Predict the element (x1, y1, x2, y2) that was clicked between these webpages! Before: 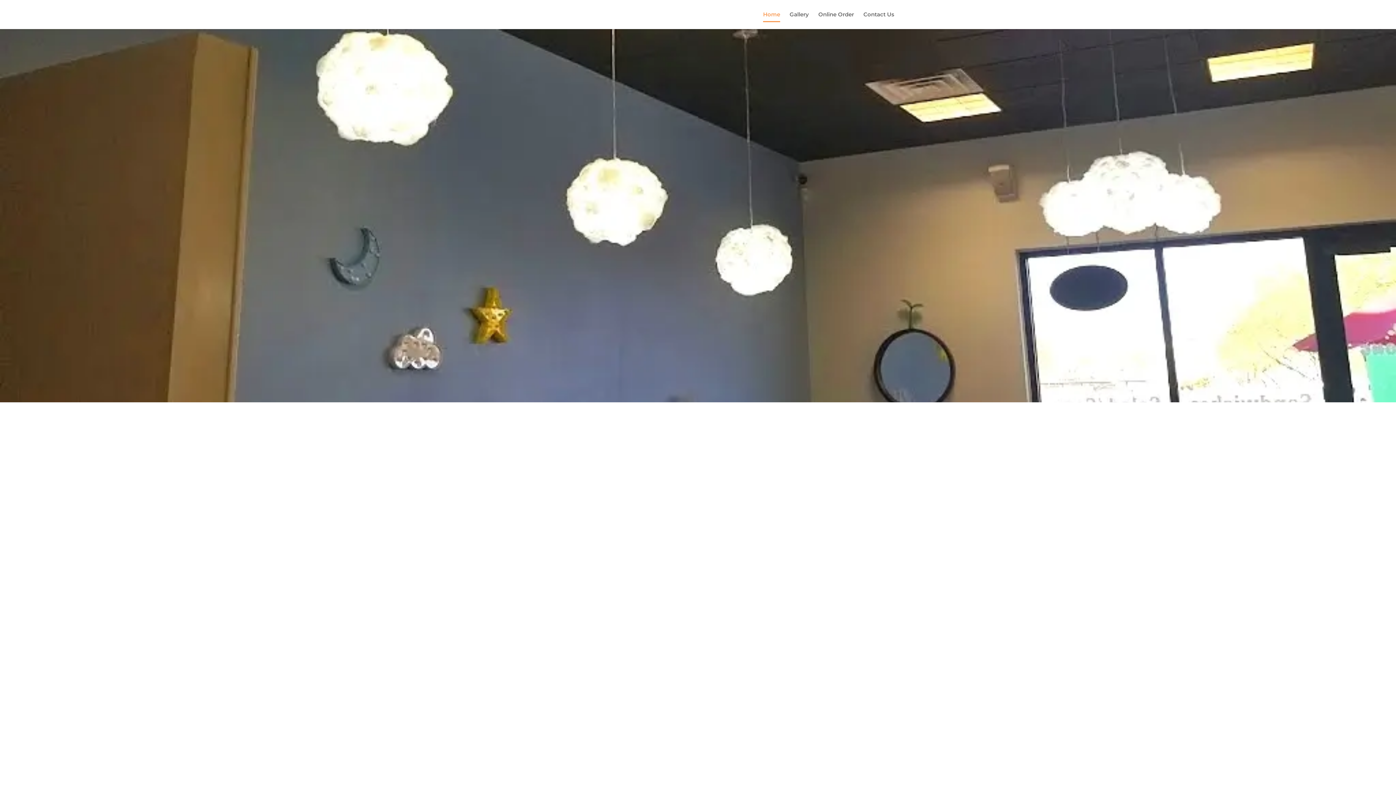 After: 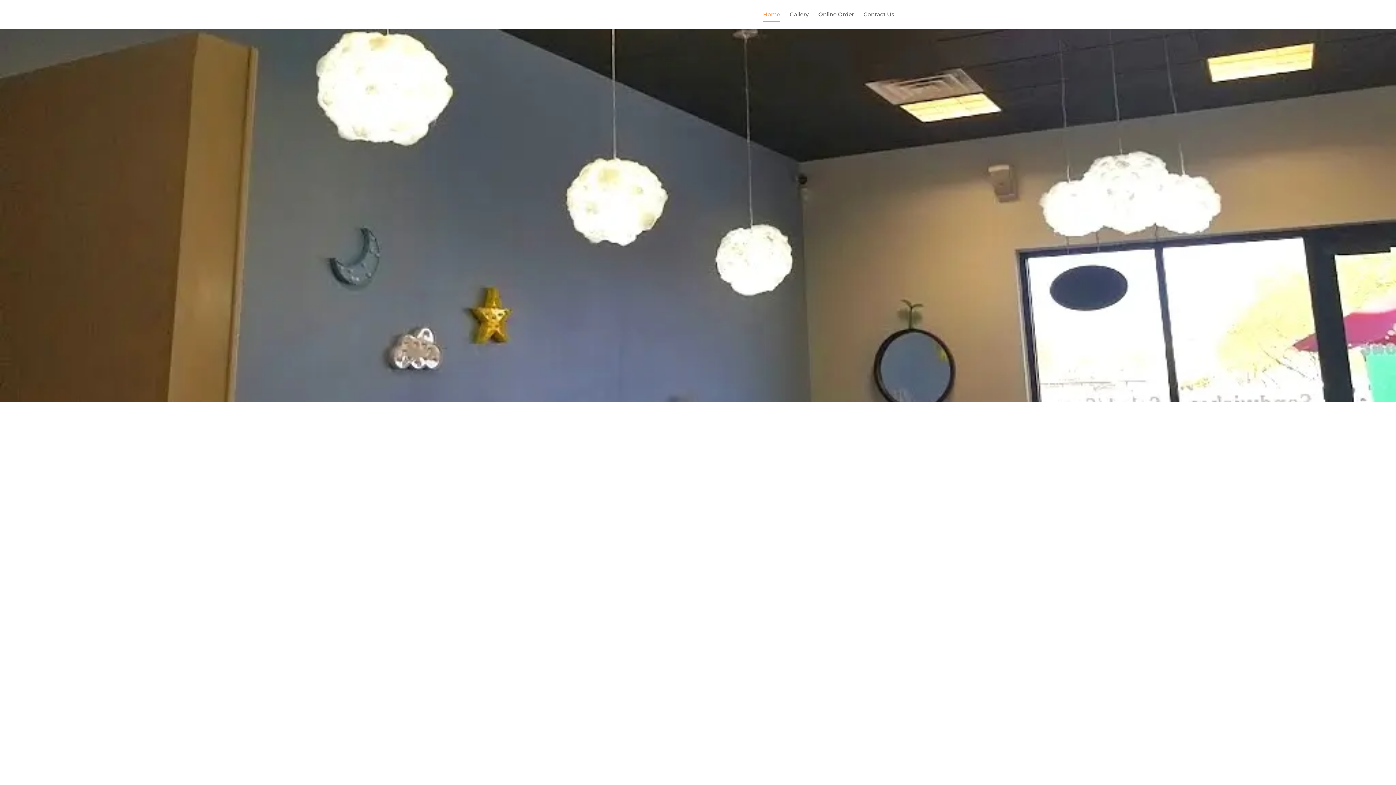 Action: label: Home bbox: (763, 12, 780, 29)